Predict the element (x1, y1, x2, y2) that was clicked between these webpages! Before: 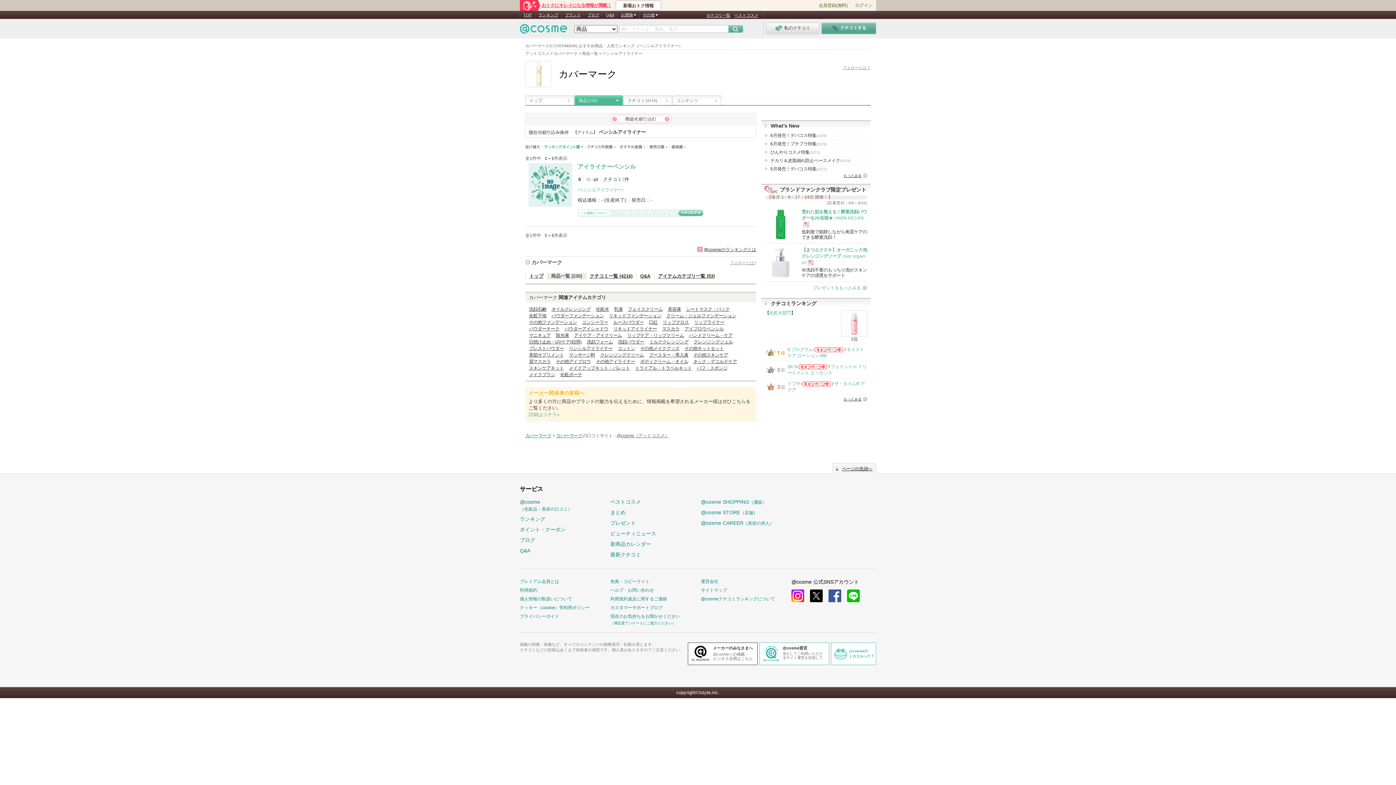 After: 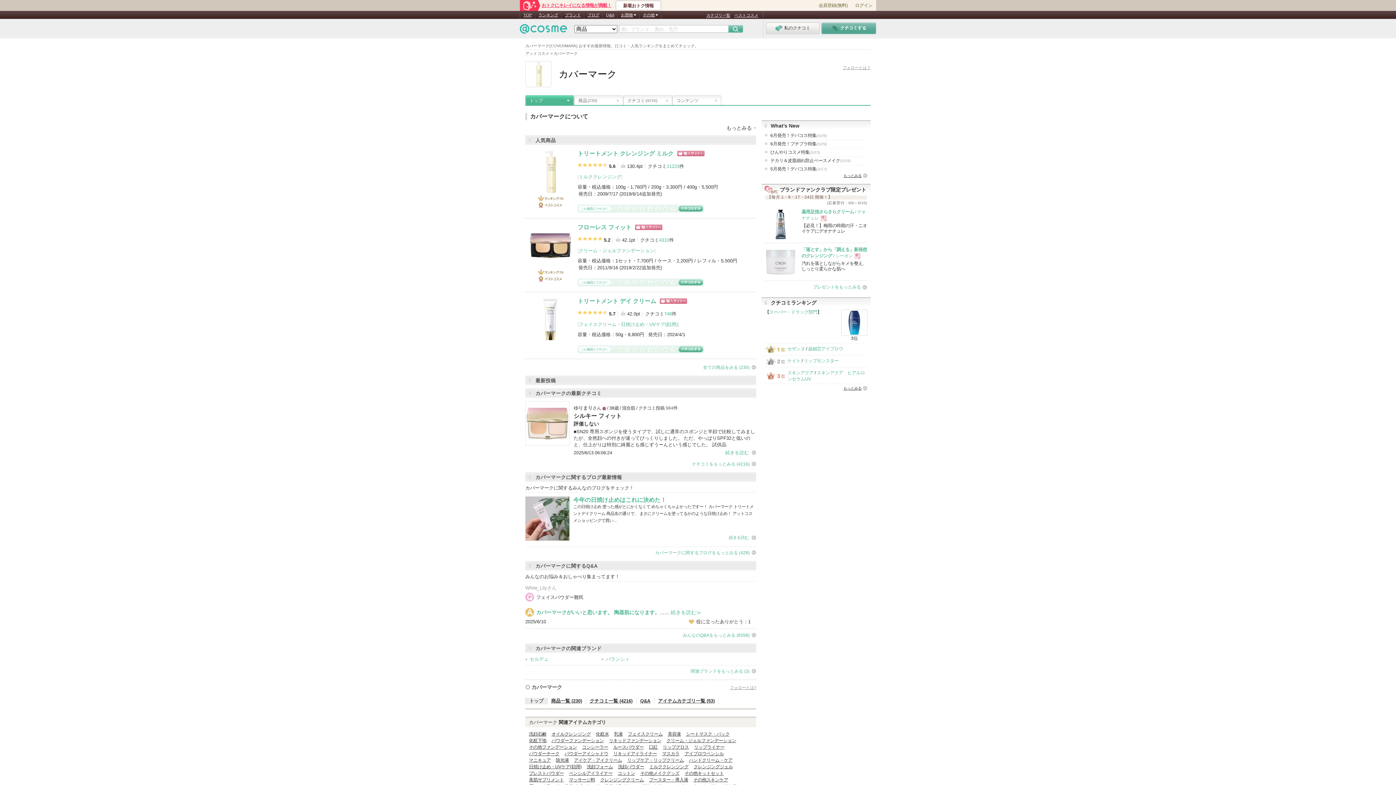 Action: label: トップ bbox: (525, 95, 573, 105)